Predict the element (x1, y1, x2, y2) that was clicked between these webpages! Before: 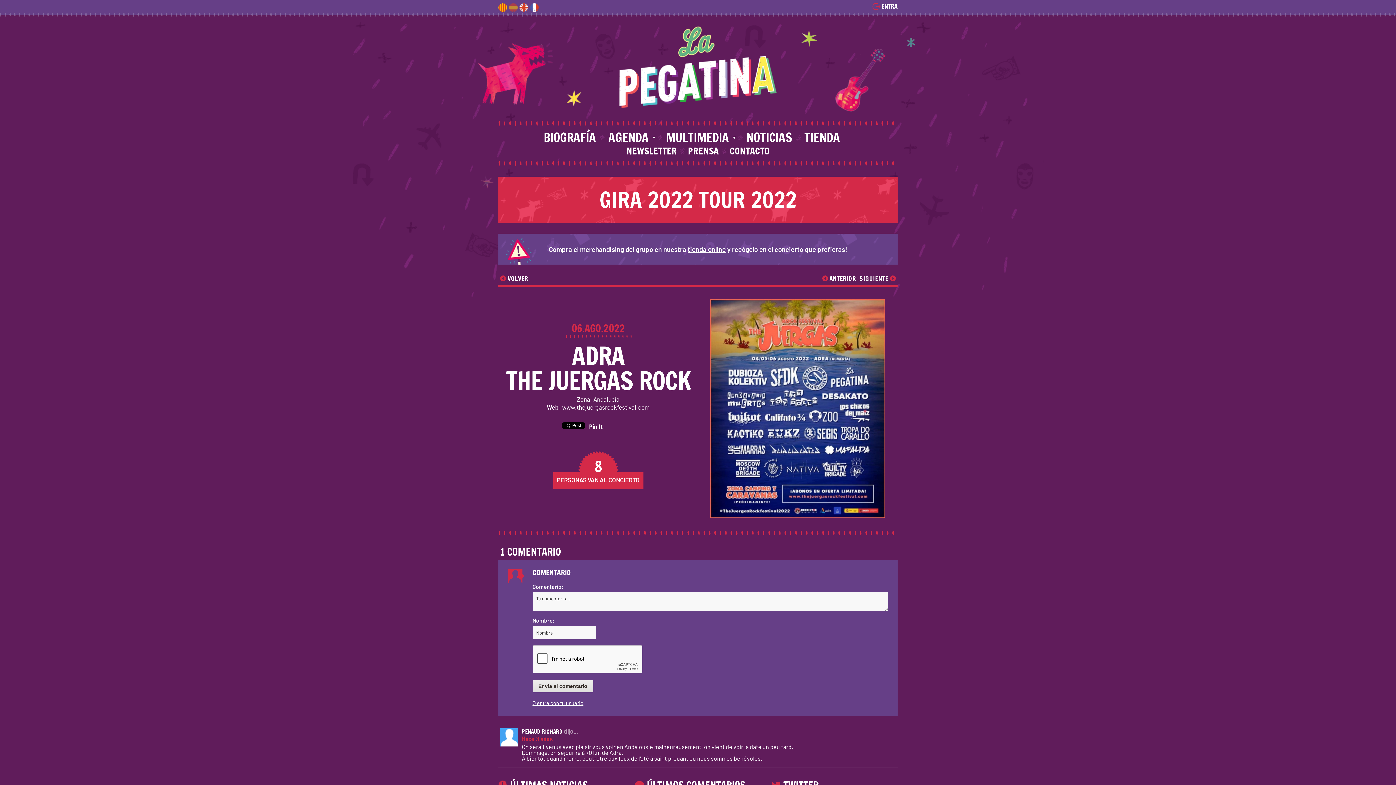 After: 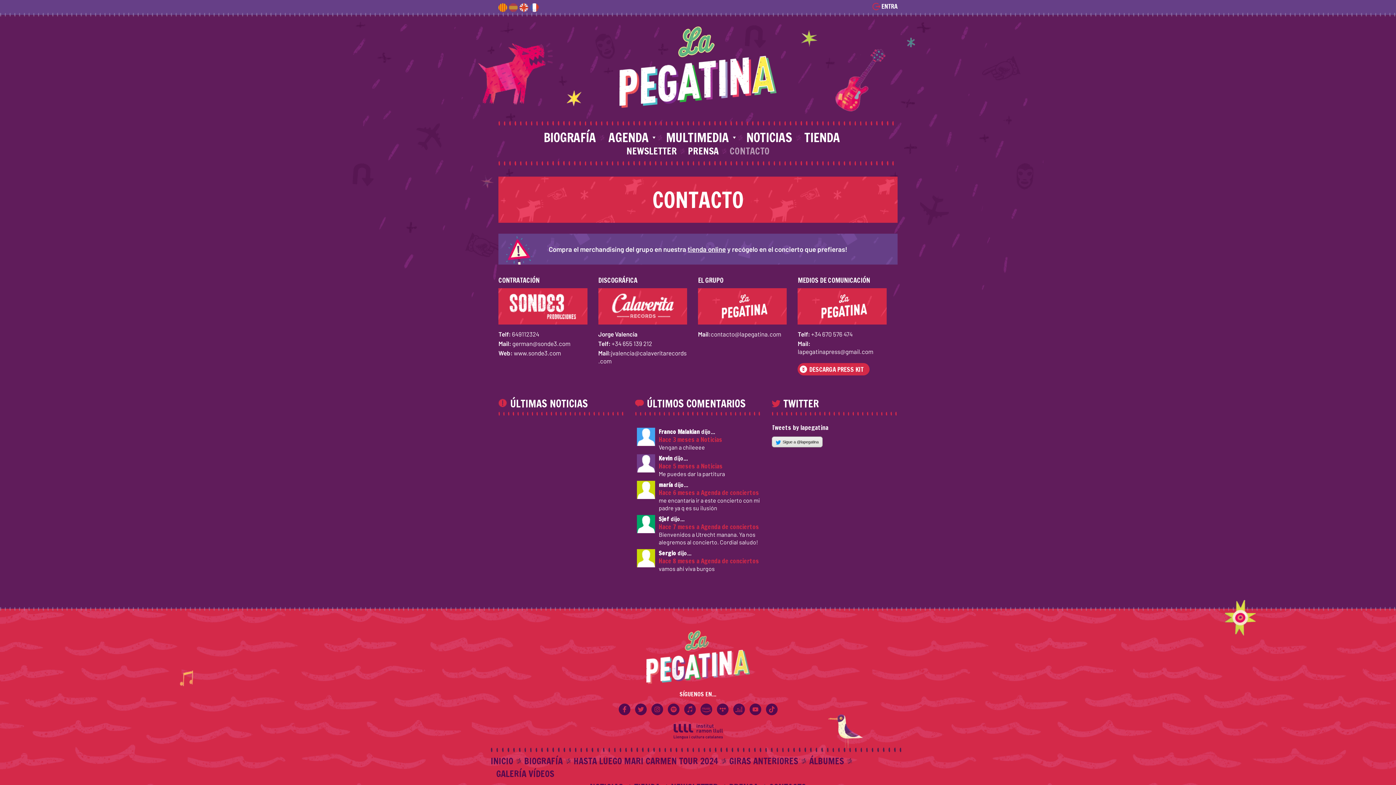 Action: bbox: (729, 144, 769, 157) label: CONTACTO